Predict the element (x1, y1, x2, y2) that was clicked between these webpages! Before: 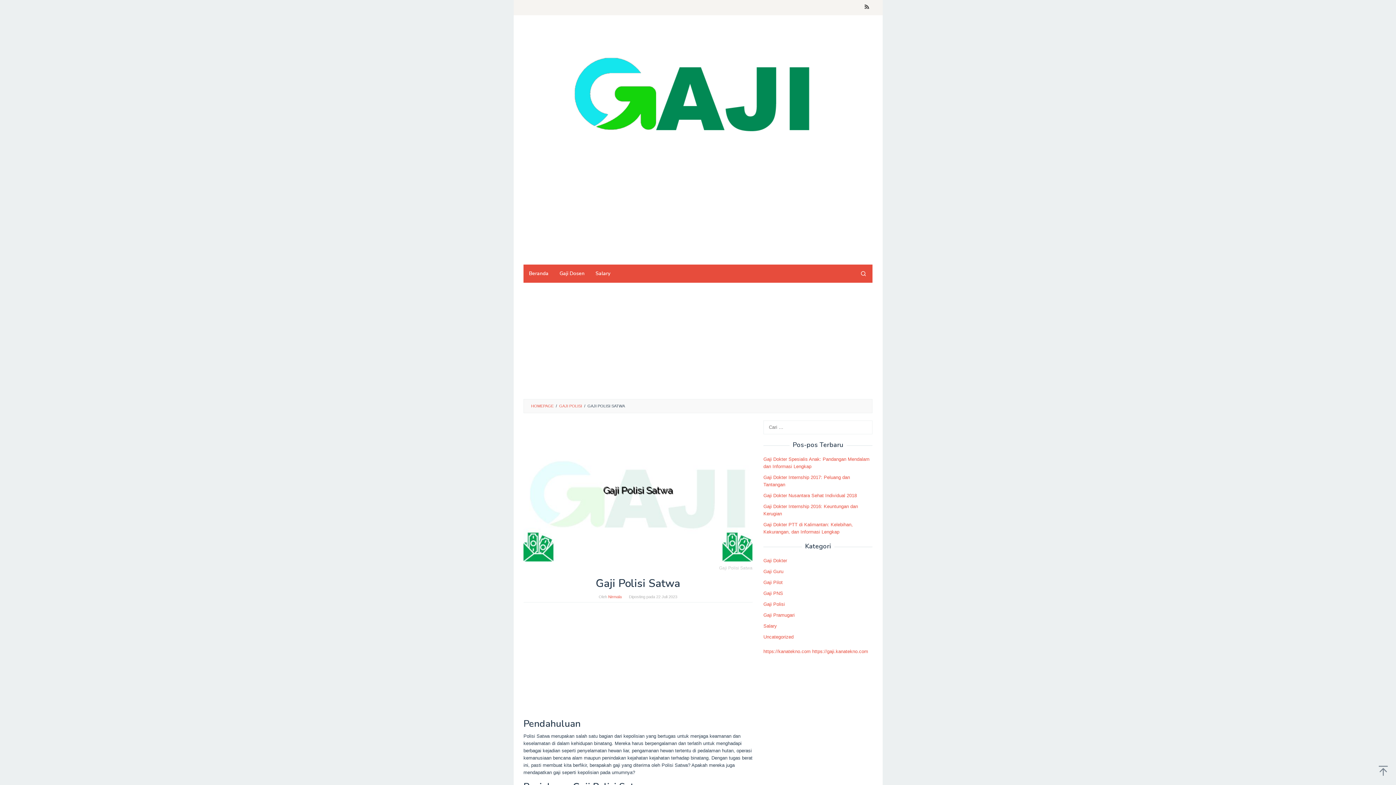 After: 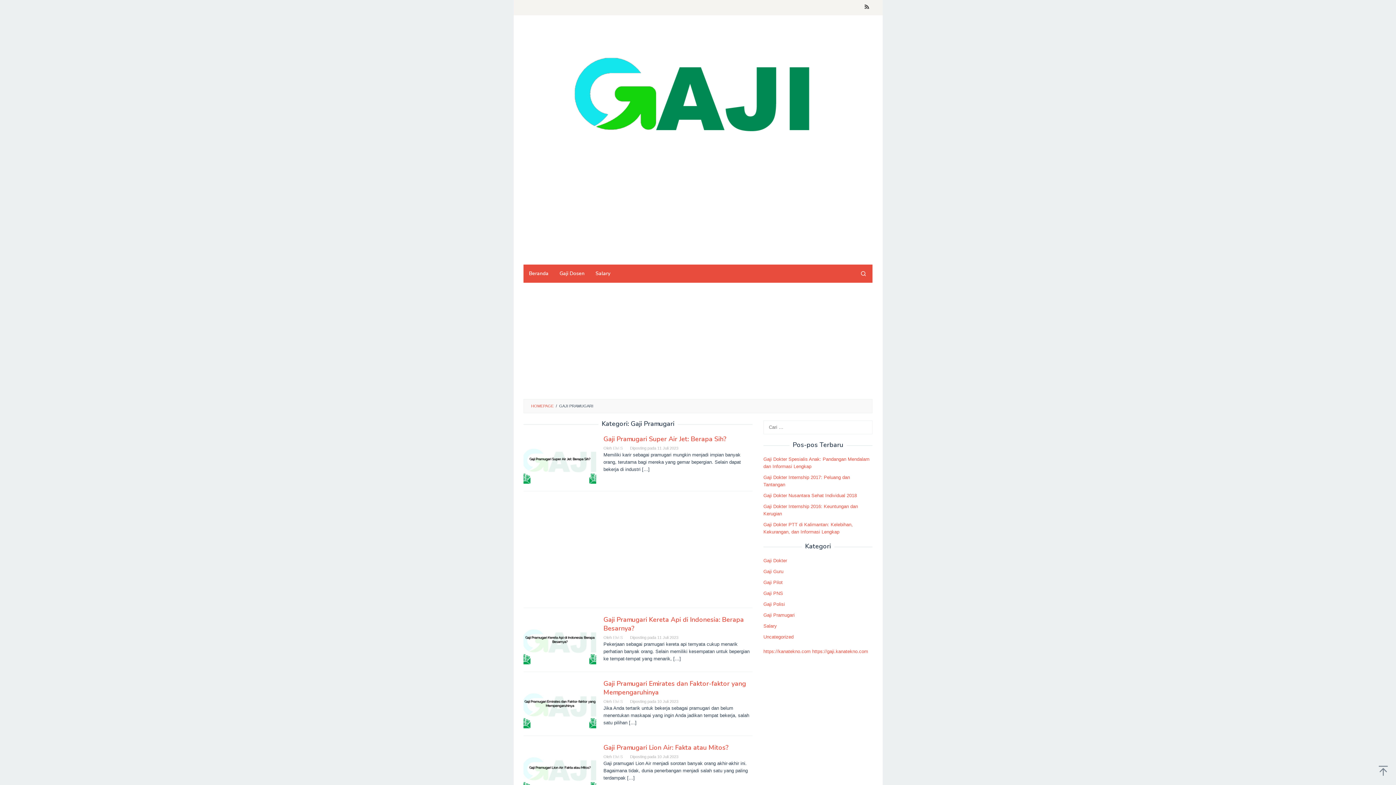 Action: bbox: (763, 612, 794, 618) label: Gaji Pramugari